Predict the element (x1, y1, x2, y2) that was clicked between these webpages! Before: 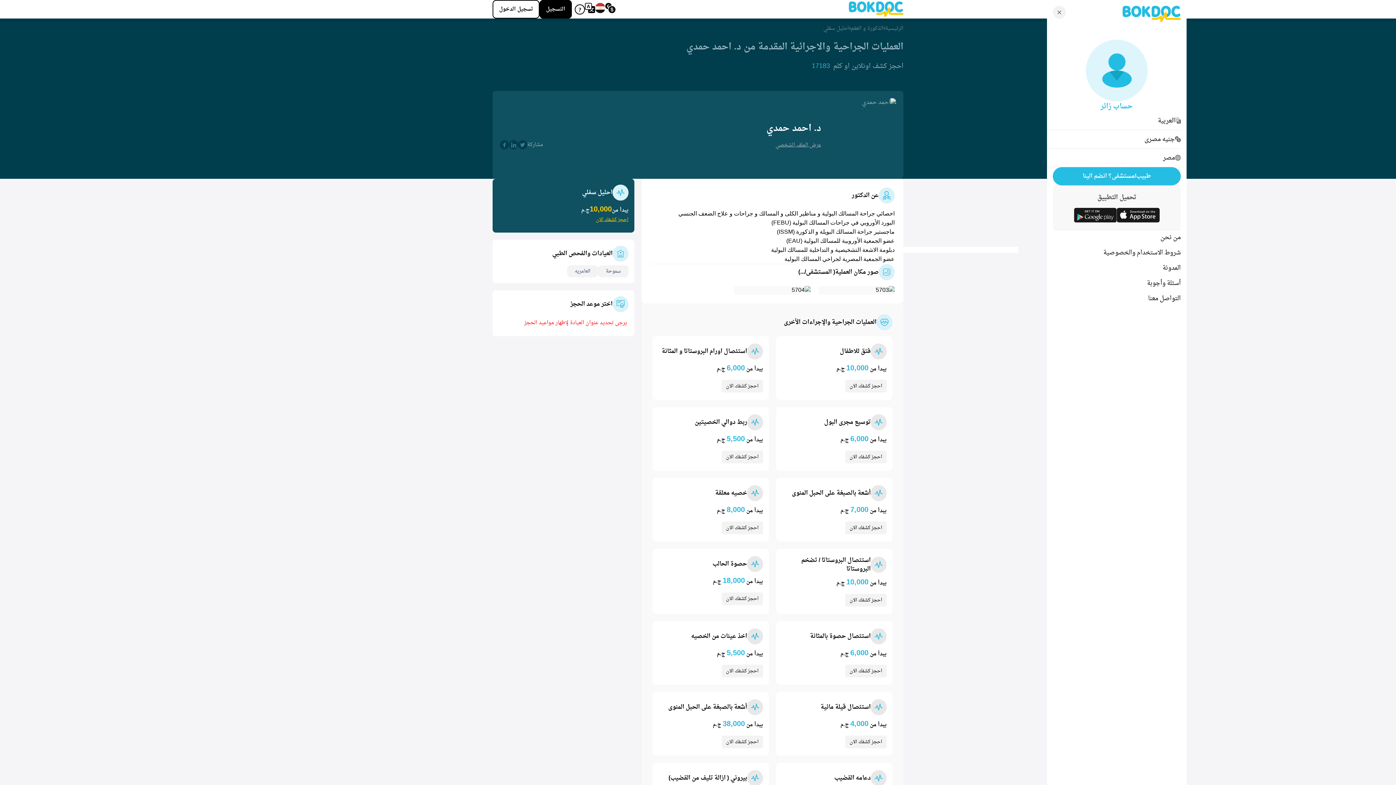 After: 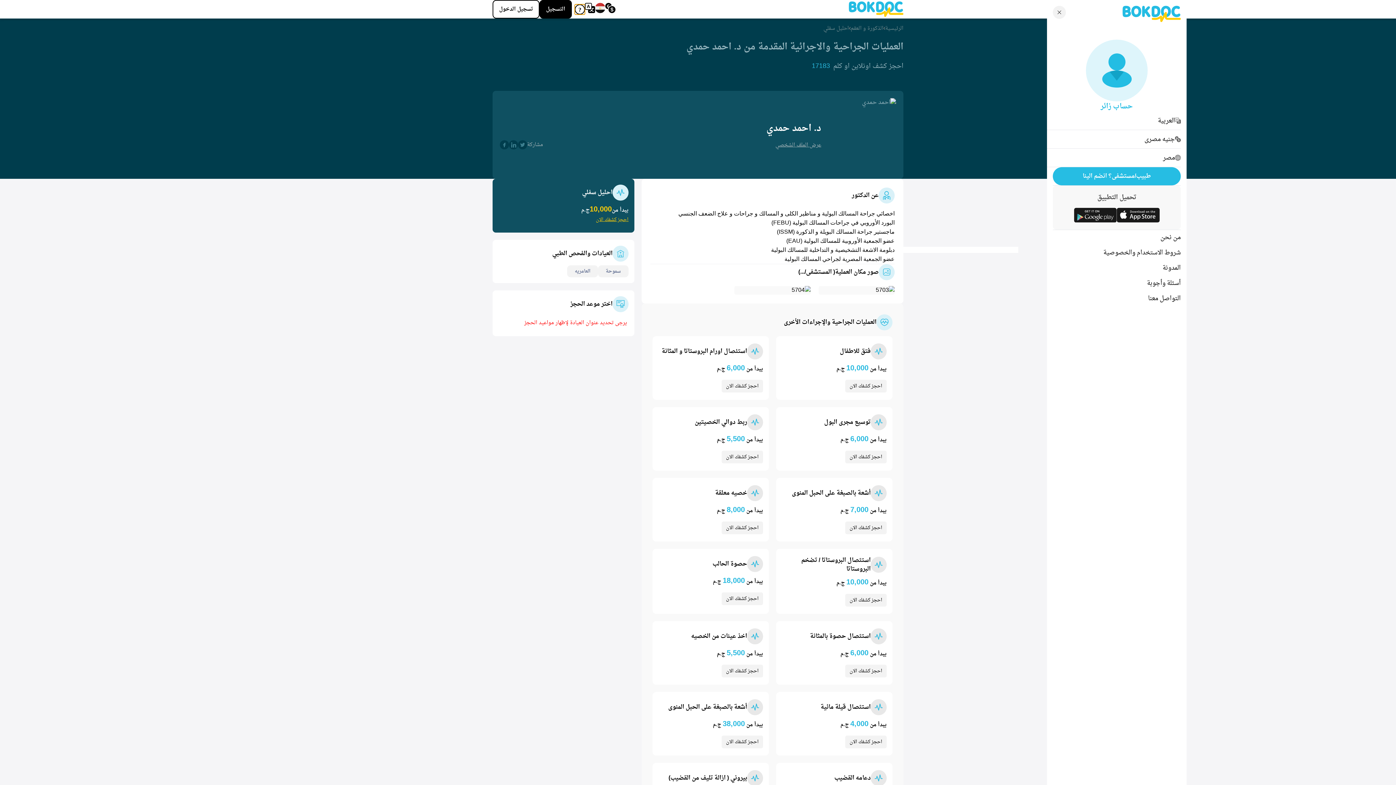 Action: label: تحتاج للمساعدة؟ bbox: (574, 4, 585, 14)